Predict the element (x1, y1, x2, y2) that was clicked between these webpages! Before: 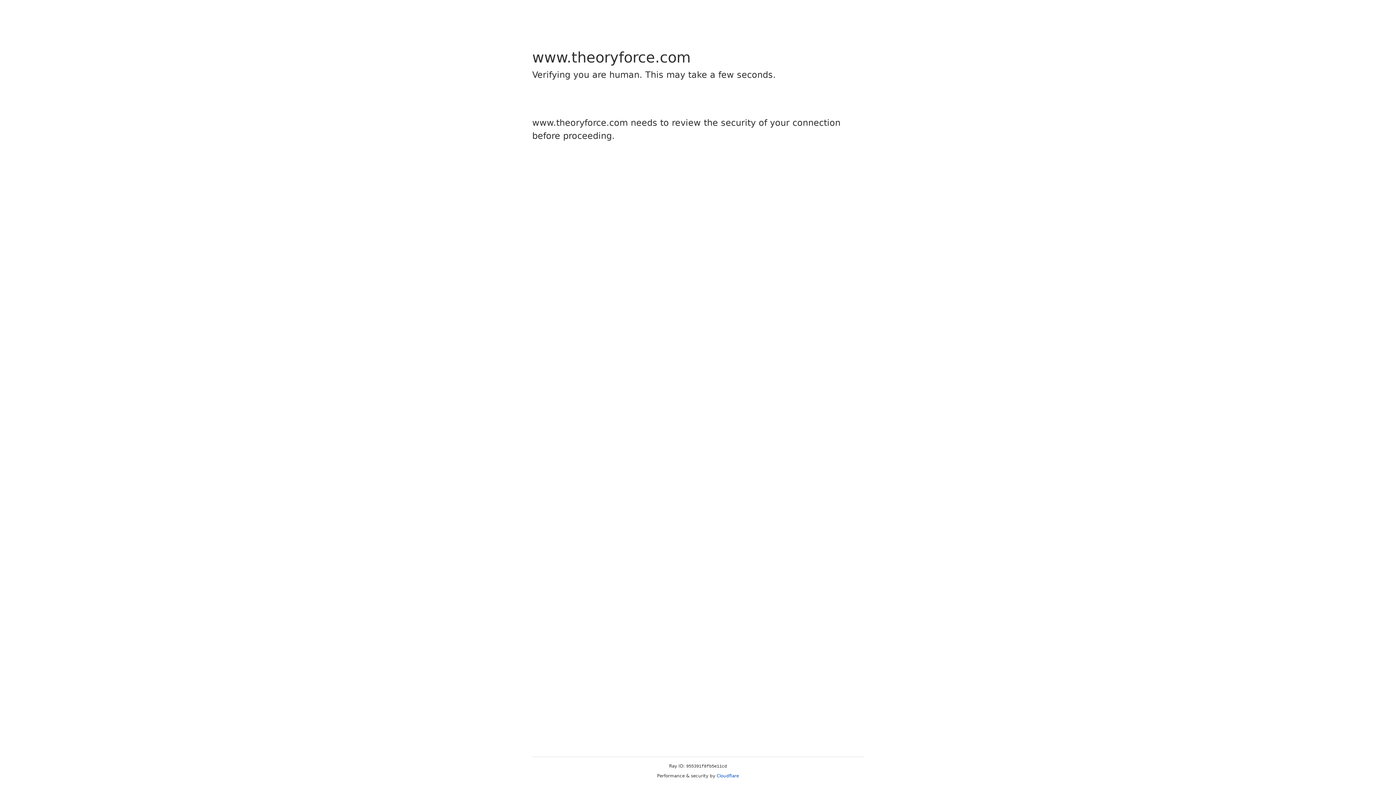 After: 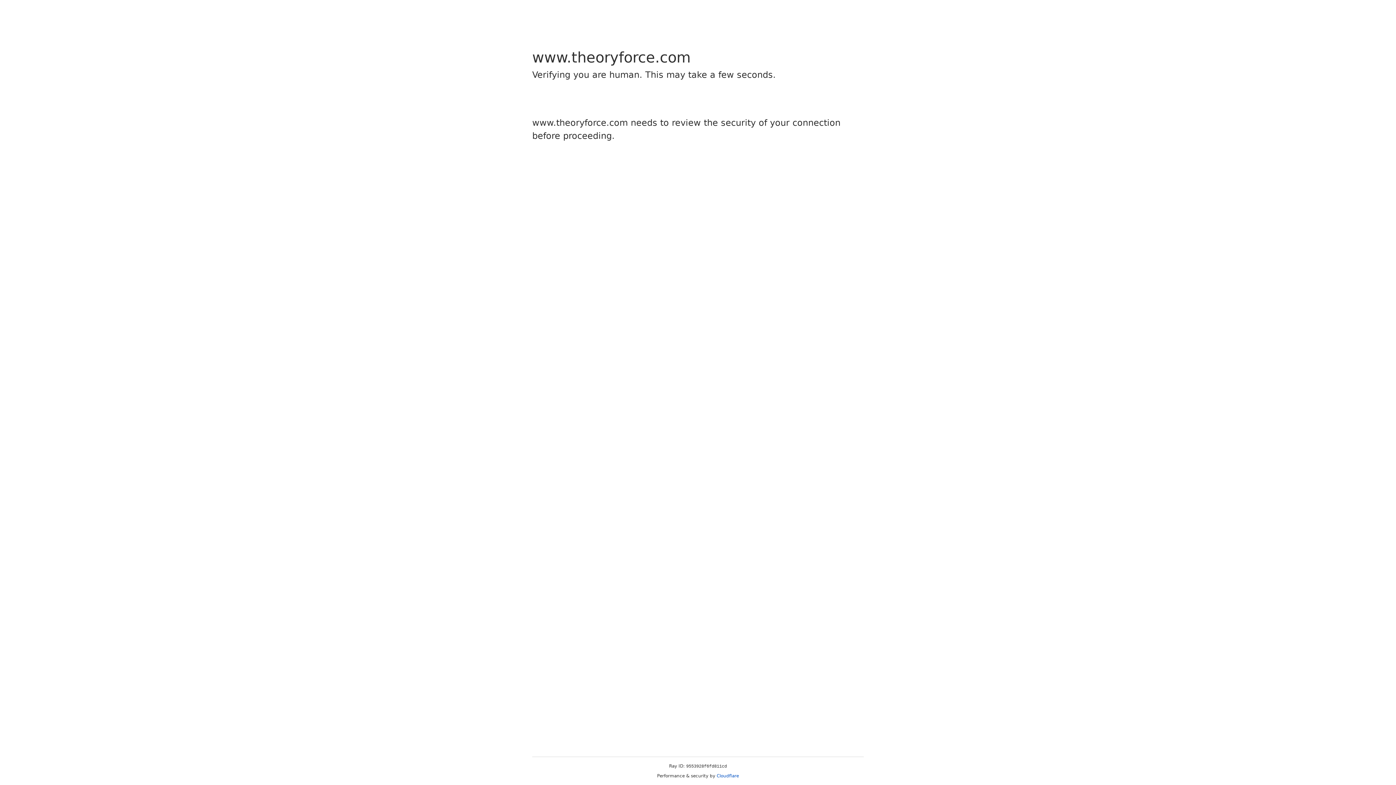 Action: label: Cloudflare bbox: (716, 773, 739, 778)